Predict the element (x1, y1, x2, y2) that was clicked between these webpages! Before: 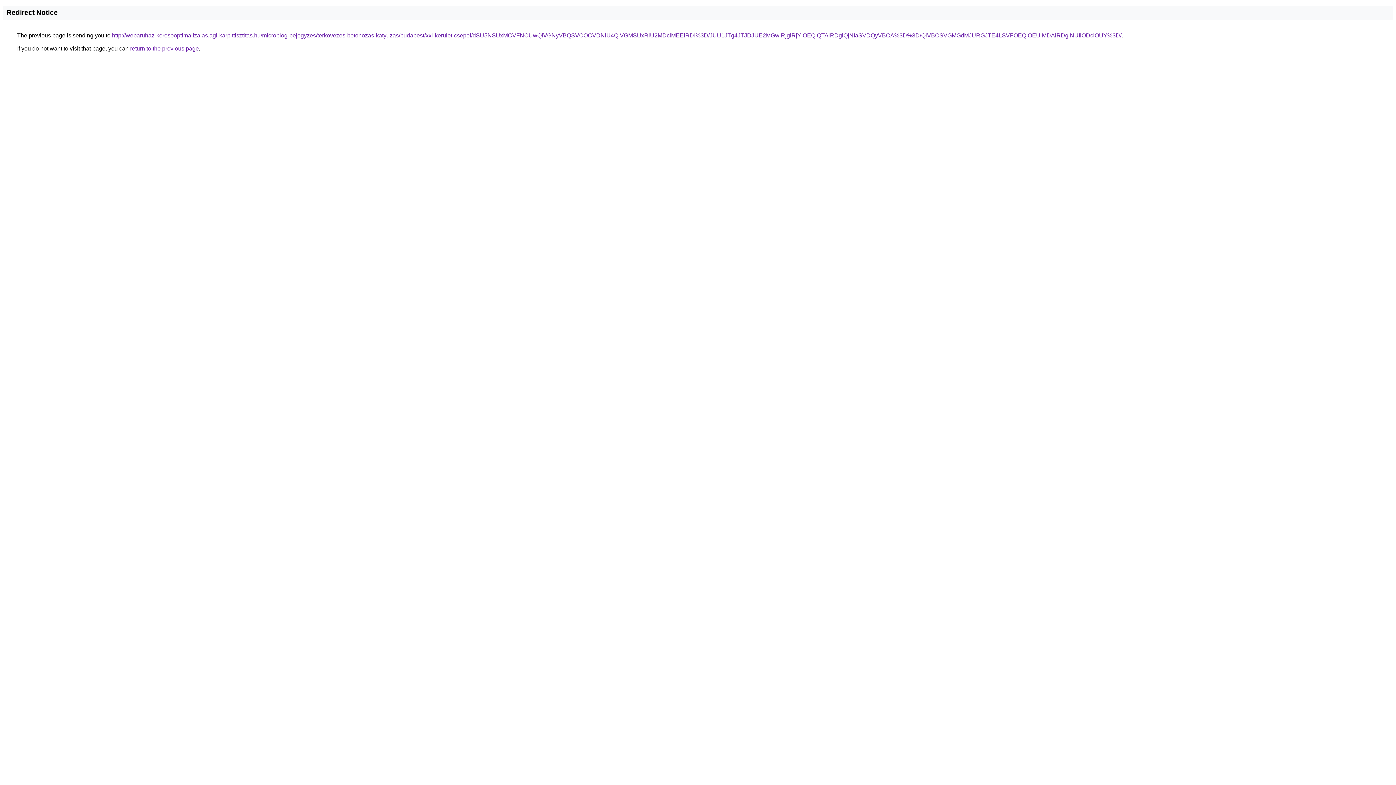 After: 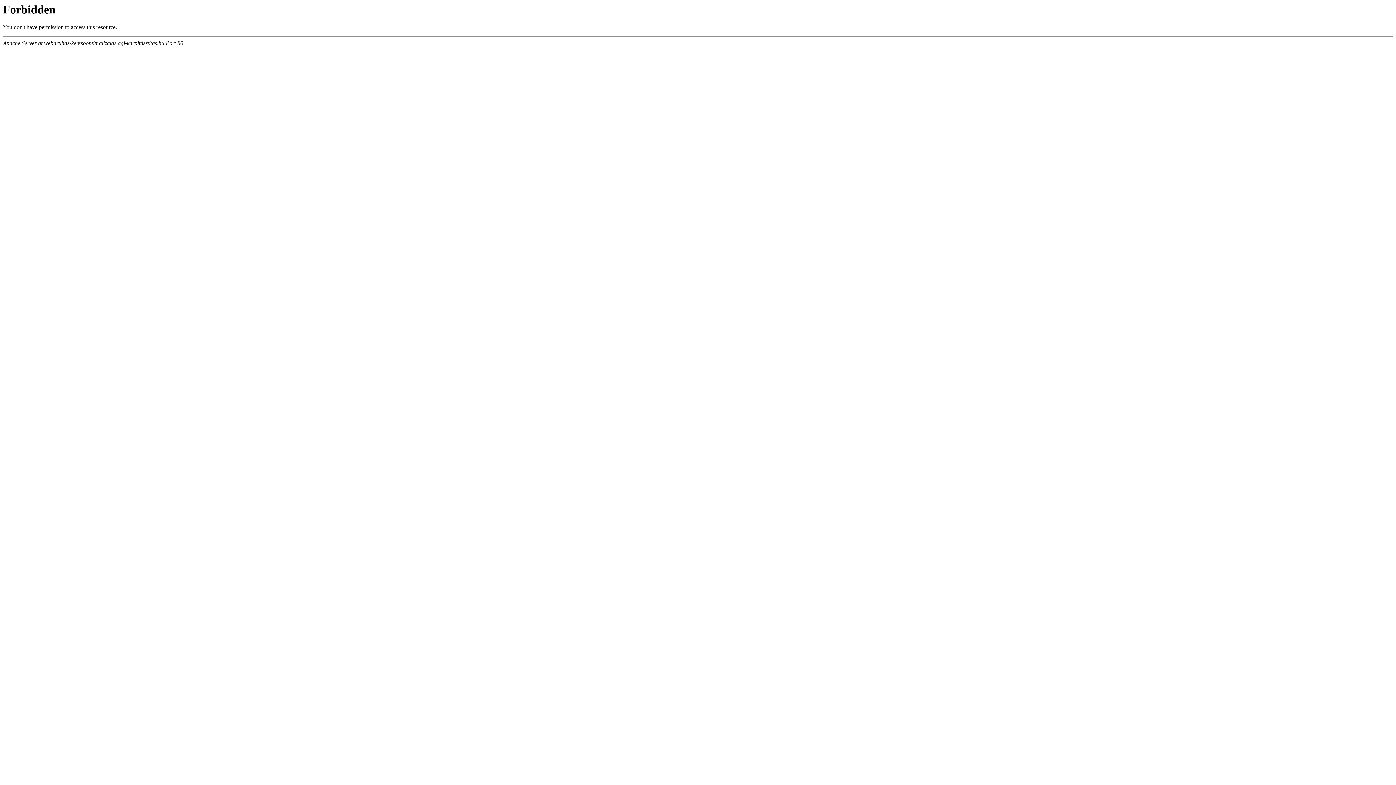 Action: label: http://webaruhaz-keresooptimalizalas.agi-karpittisztitas.hu/microblog-bejegyzes/terkovezes-betonozas-katyuzas/budapest/xxi-kerulet-csepel/dSU5NSUxMCVFNCUwQiVGNyVBQSVCOCVDNiU4QiVGMSUxRiU2MDclMEElRDI%3D/JUU1JTg4JTJDJUE2MGwlRjglRjYlOEQlQTAlRDglQjNIaSVDQyVBOA%3D%3D/QiVBOSVGMGdMJURGJTE4LSVFOEQlOEUlMDAlRDglNUIlODclOUY%3D/ bbox: (112, 32, 1121, 38)